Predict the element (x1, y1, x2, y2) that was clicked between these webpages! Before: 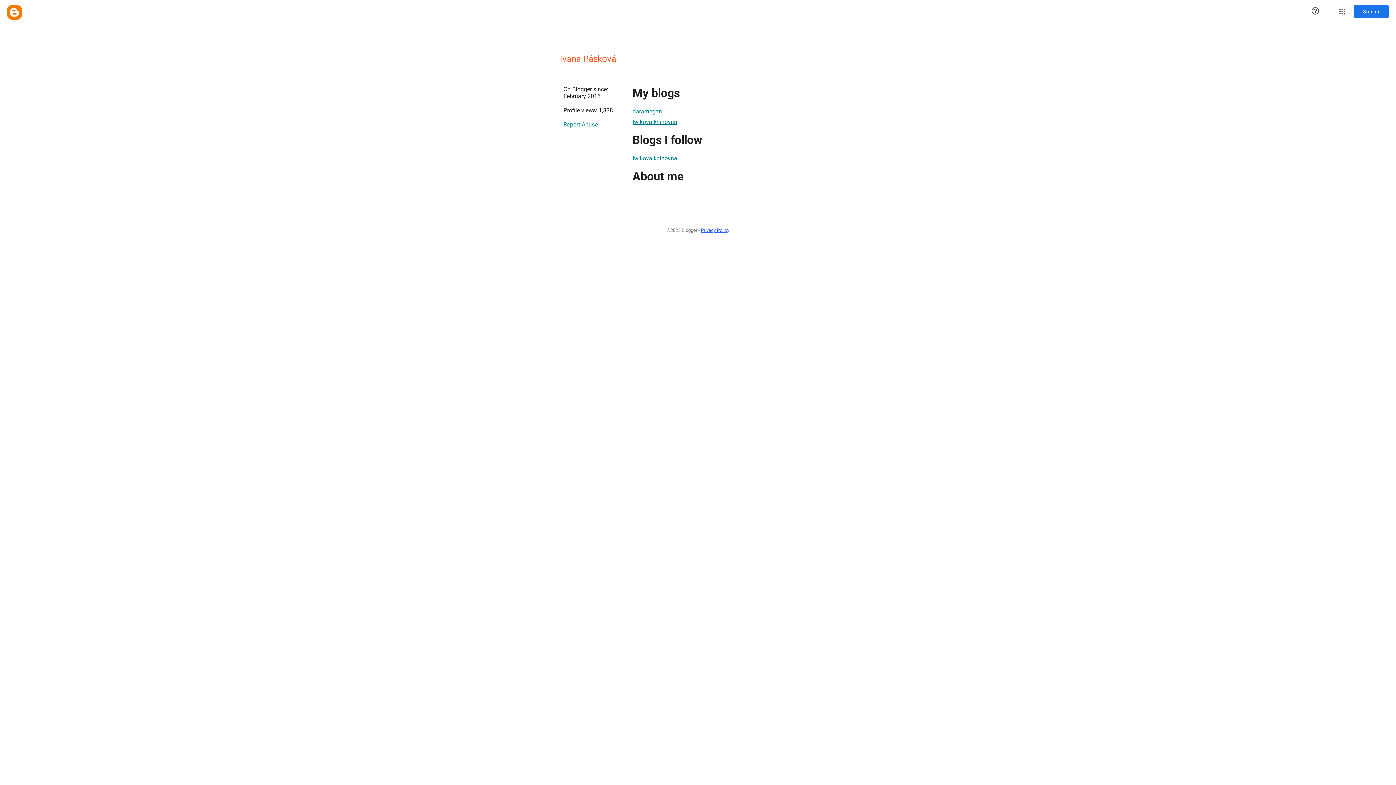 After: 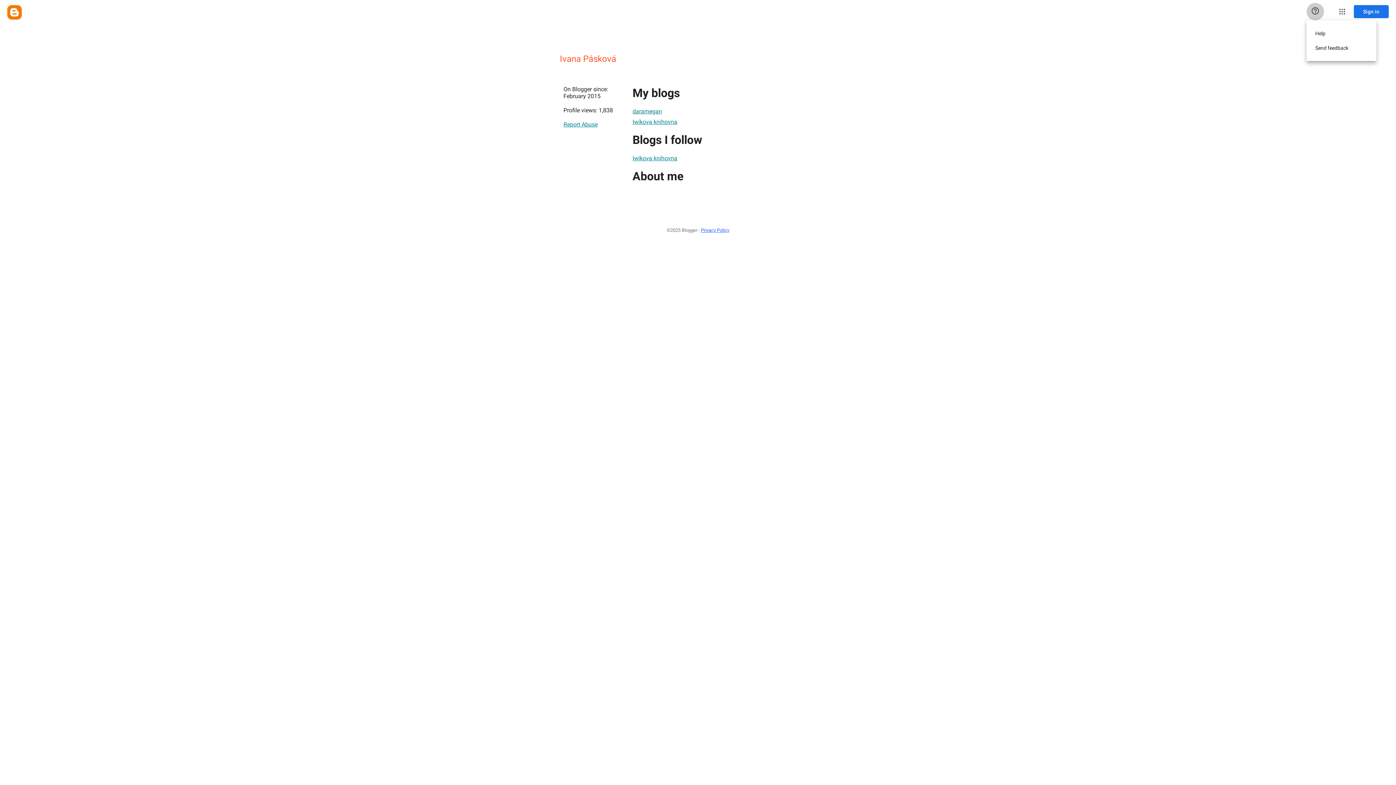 Action: label: Help & Feedback bbox: (1306, 2, 1324, 20)